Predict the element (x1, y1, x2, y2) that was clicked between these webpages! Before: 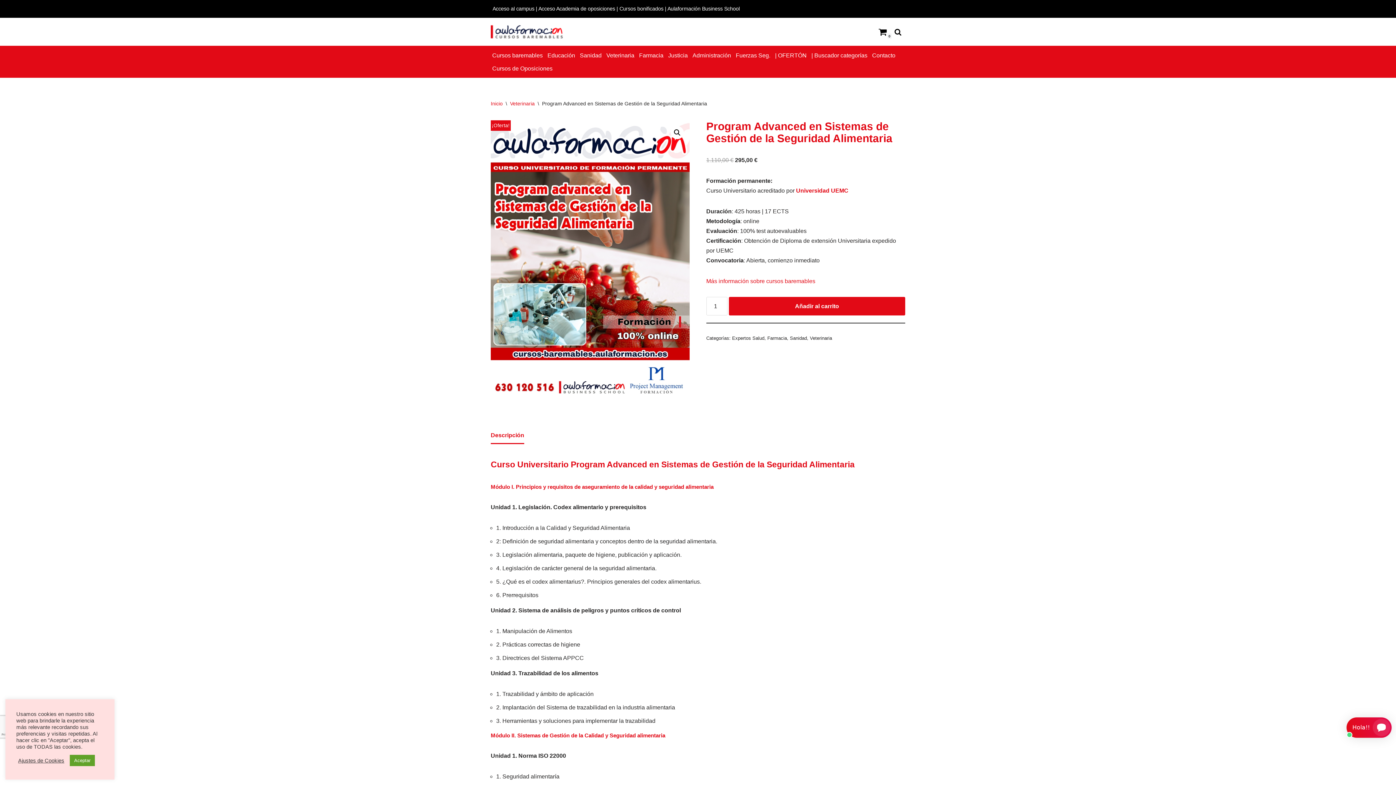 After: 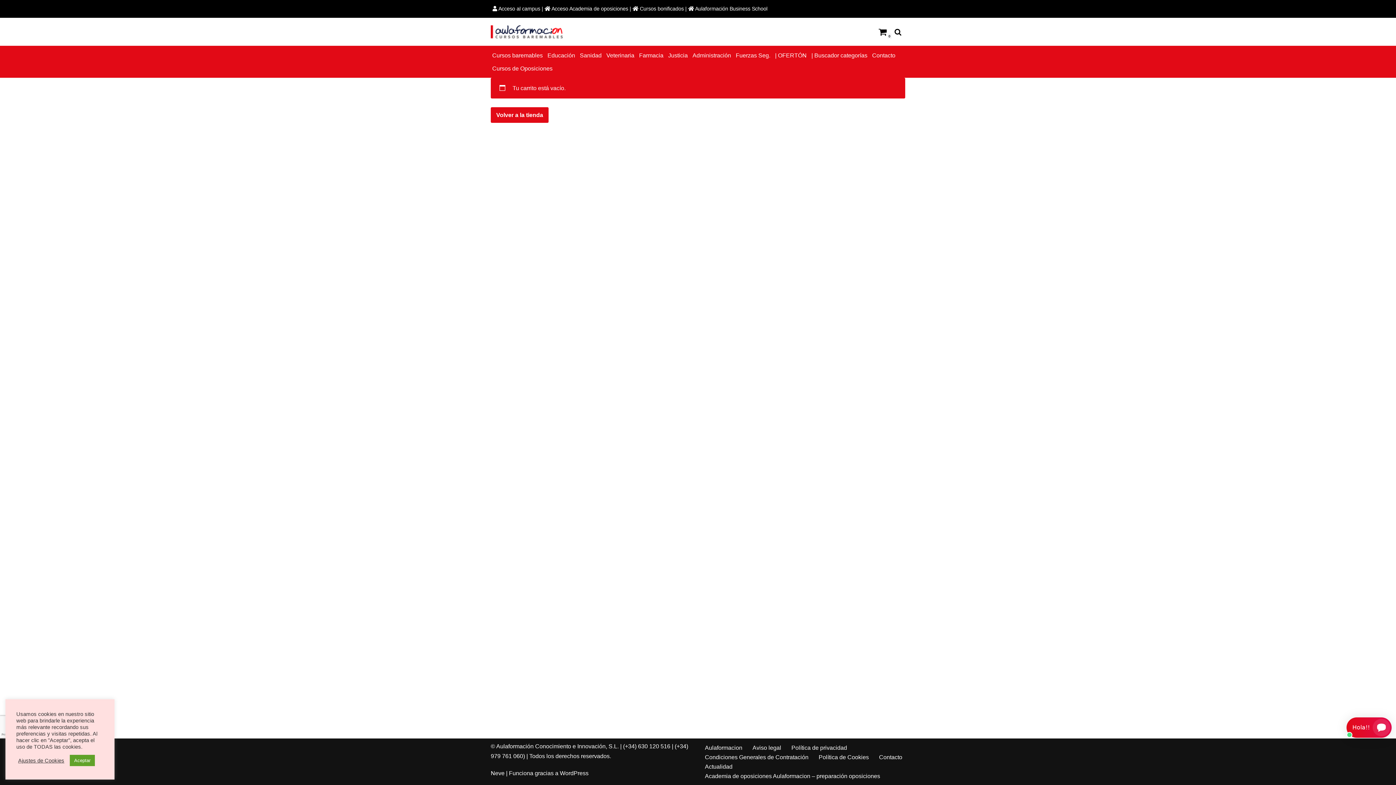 Action: label: Carrito
0 bbox: (878, 27, 887, 36)